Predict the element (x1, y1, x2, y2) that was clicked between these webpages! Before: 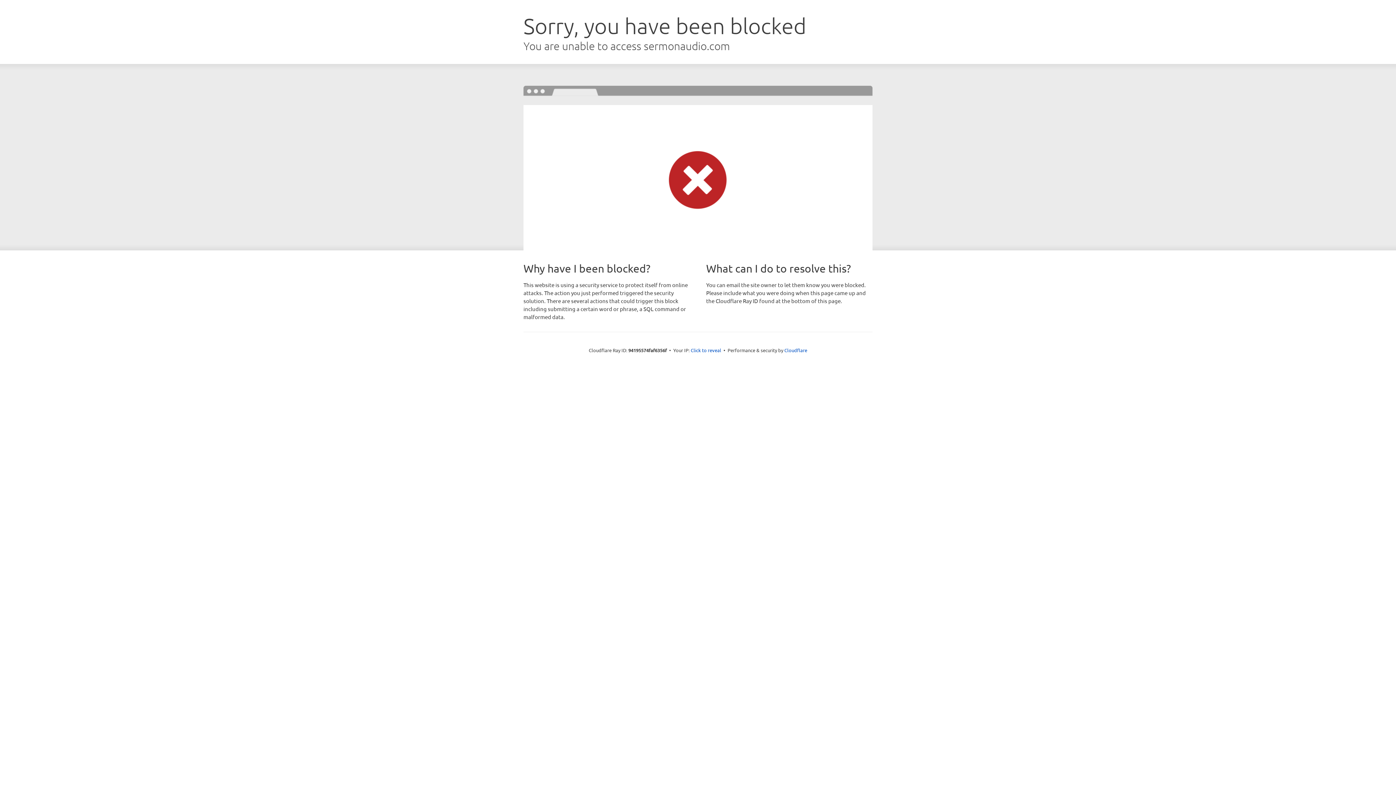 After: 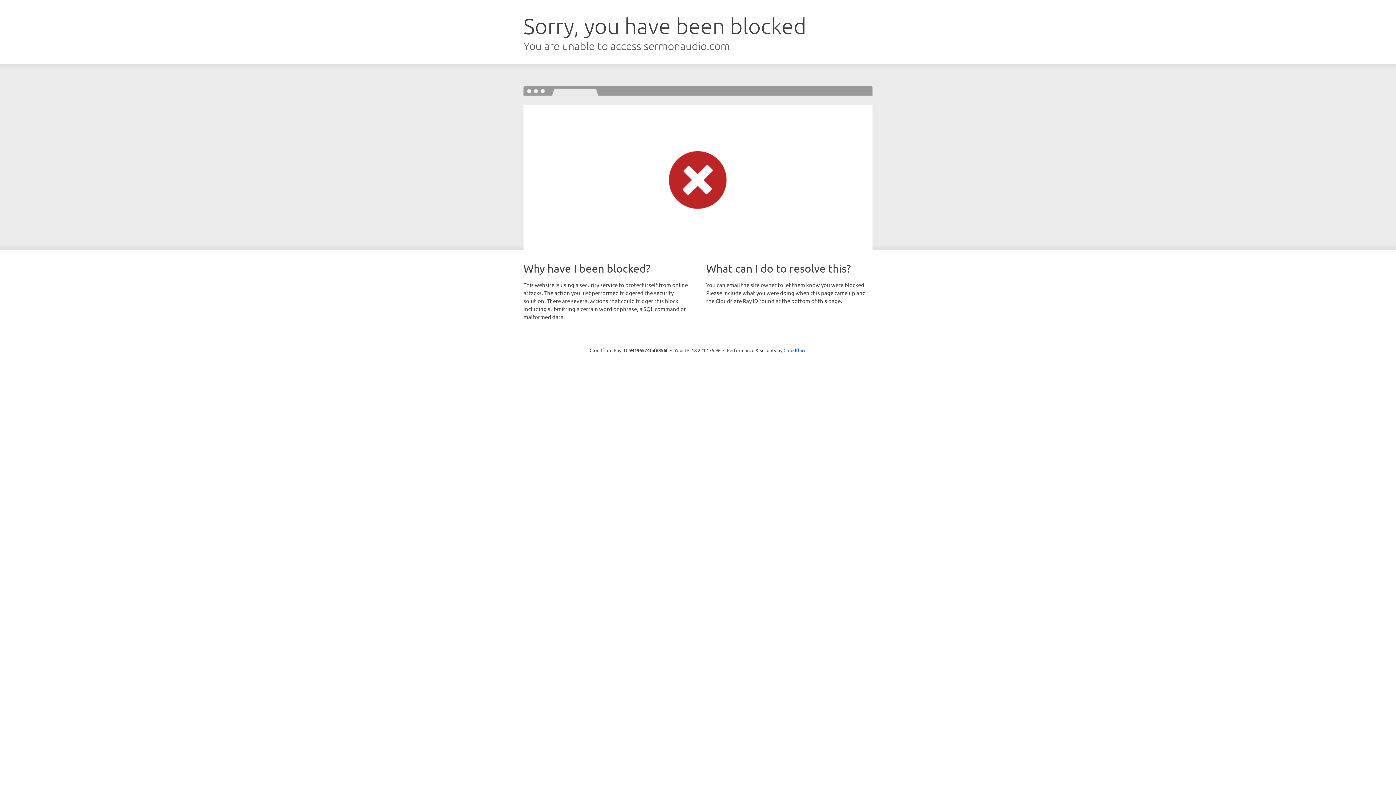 Action: label: Click to reveal bbox: (690, 346, 721, 353)